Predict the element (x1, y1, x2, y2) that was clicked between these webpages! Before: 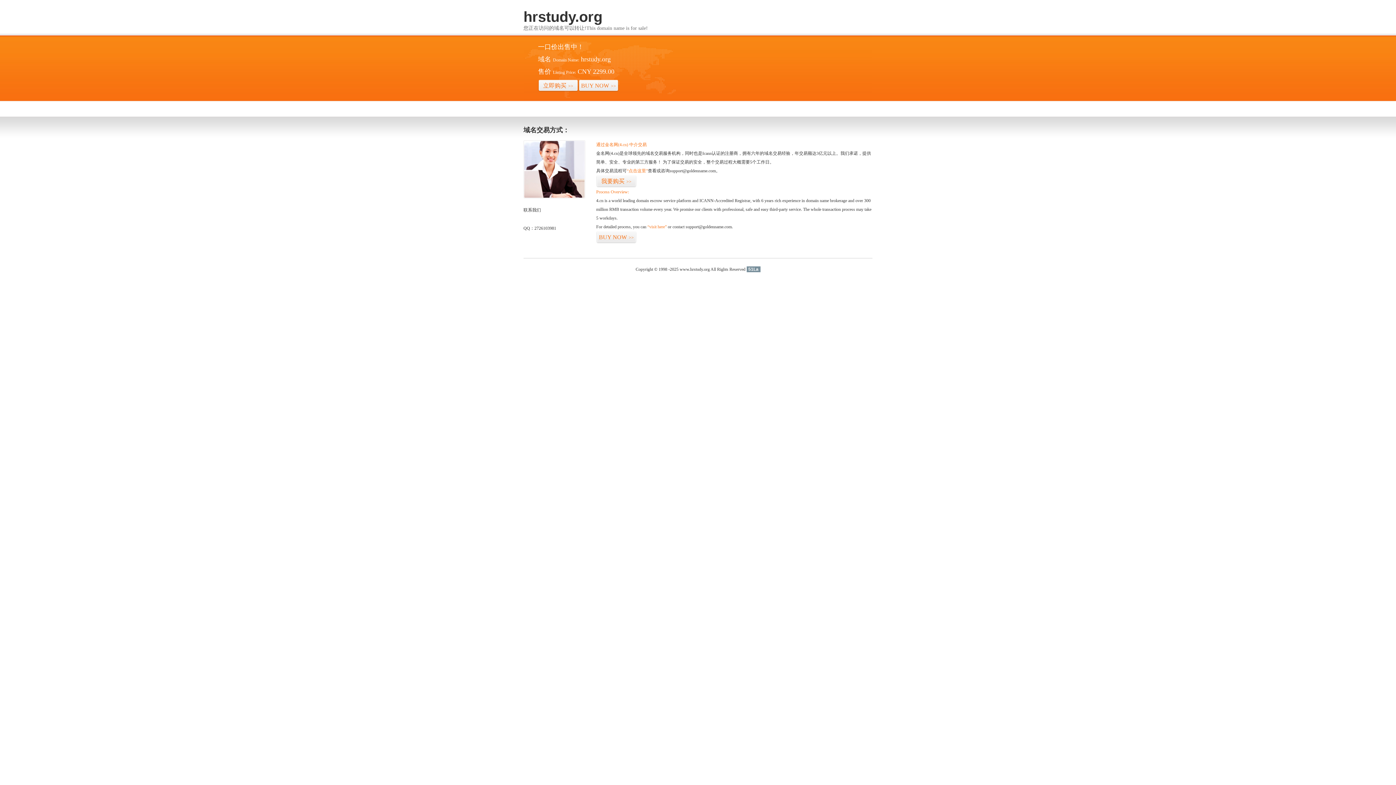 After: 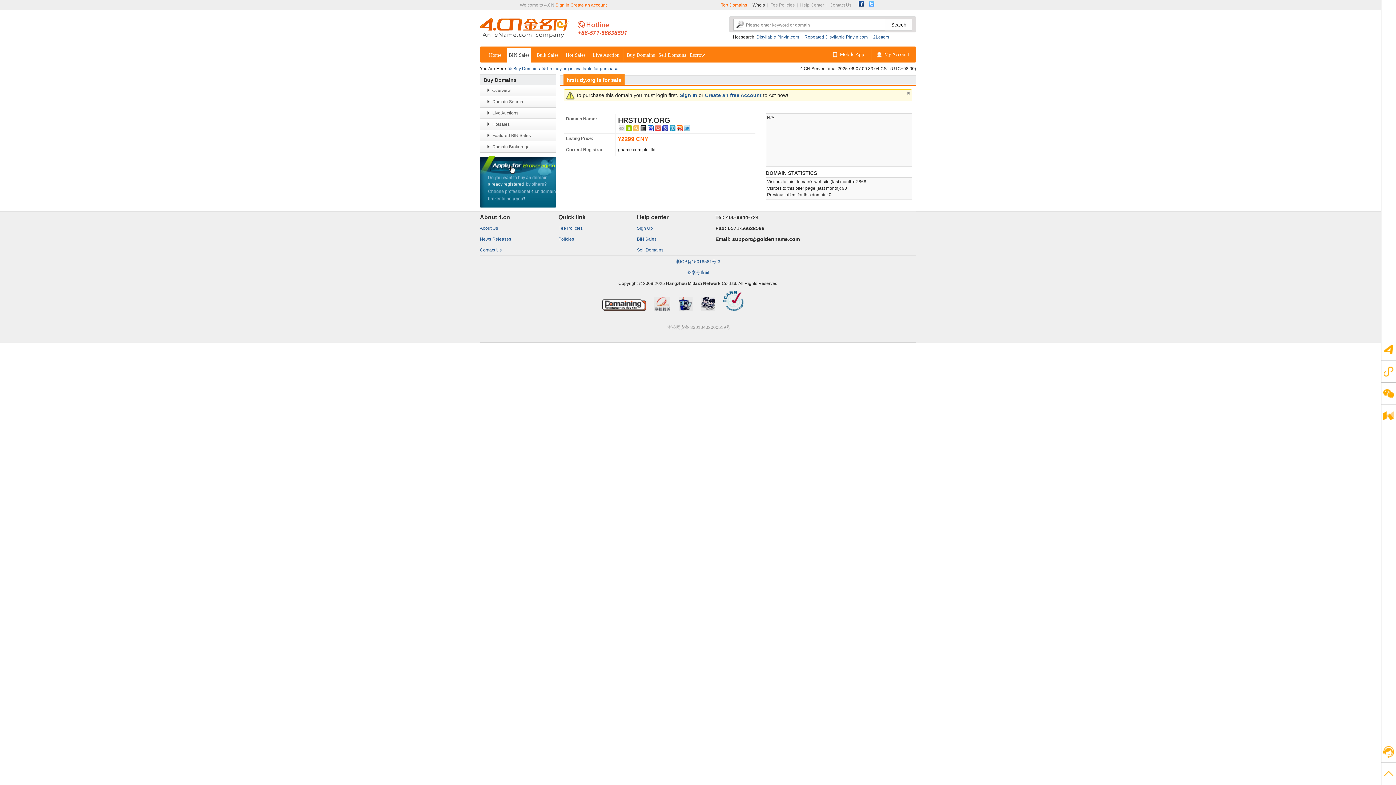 Action: label: 立即购买>> bbox: (538, 79, 578, 92)